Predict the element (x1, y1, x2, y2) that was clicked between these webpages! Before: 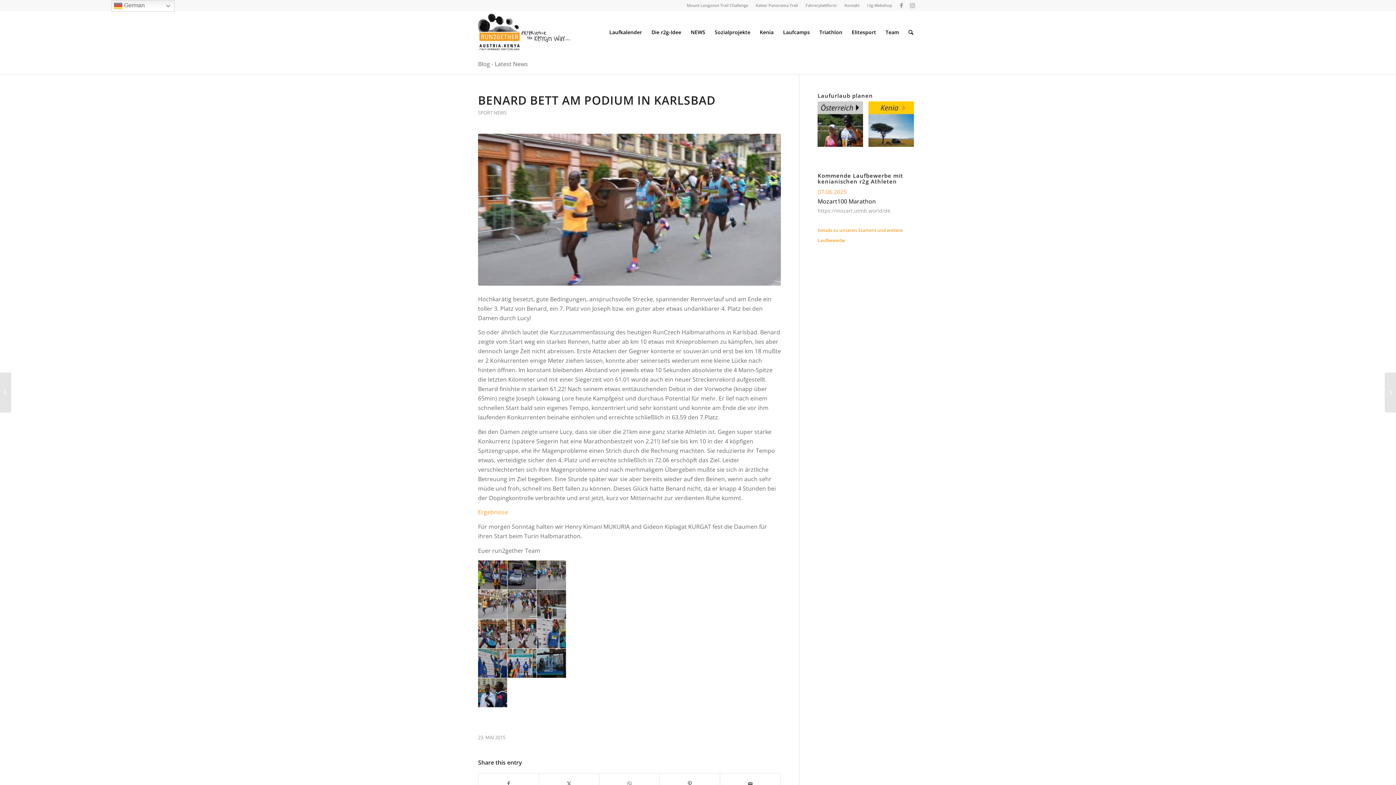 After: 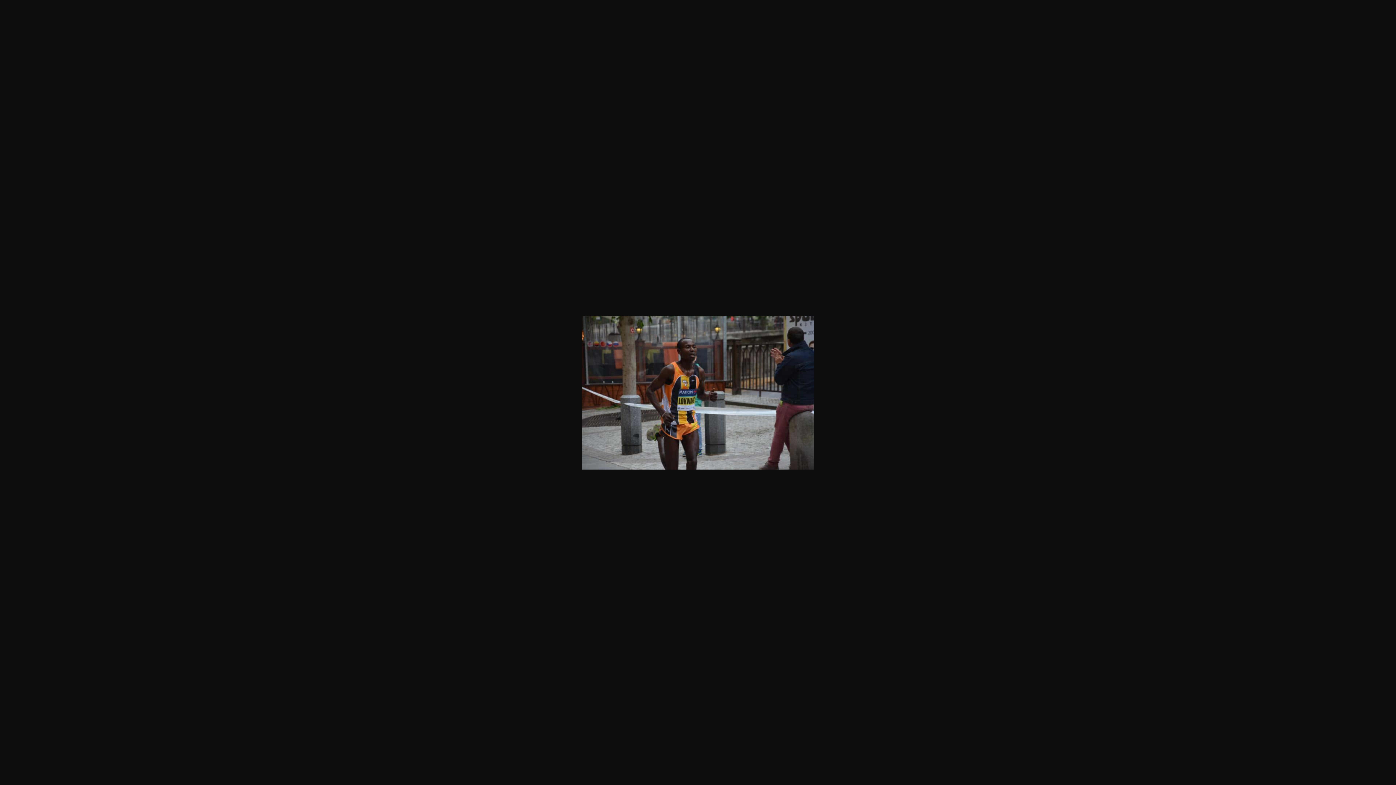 Action: bbox: (537, 590, 566, 619)